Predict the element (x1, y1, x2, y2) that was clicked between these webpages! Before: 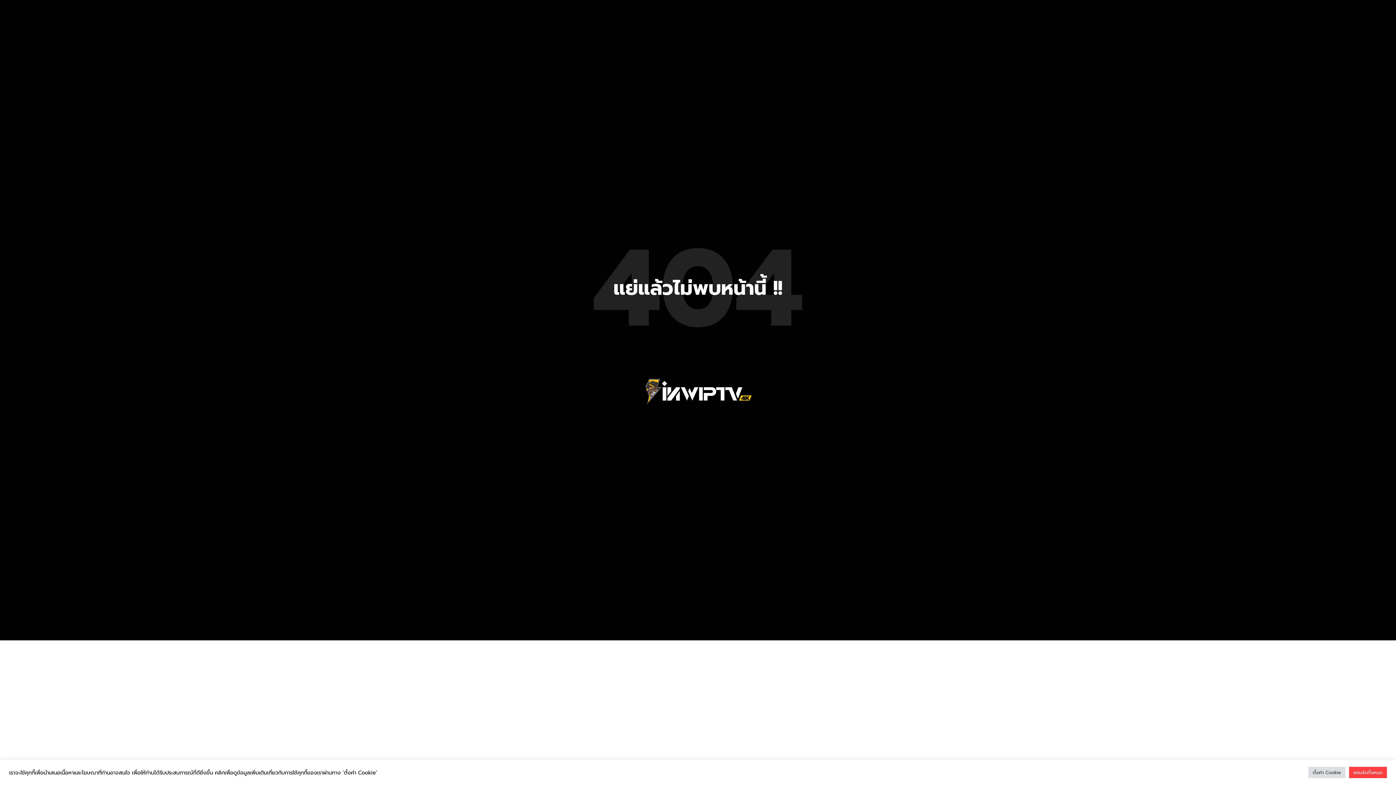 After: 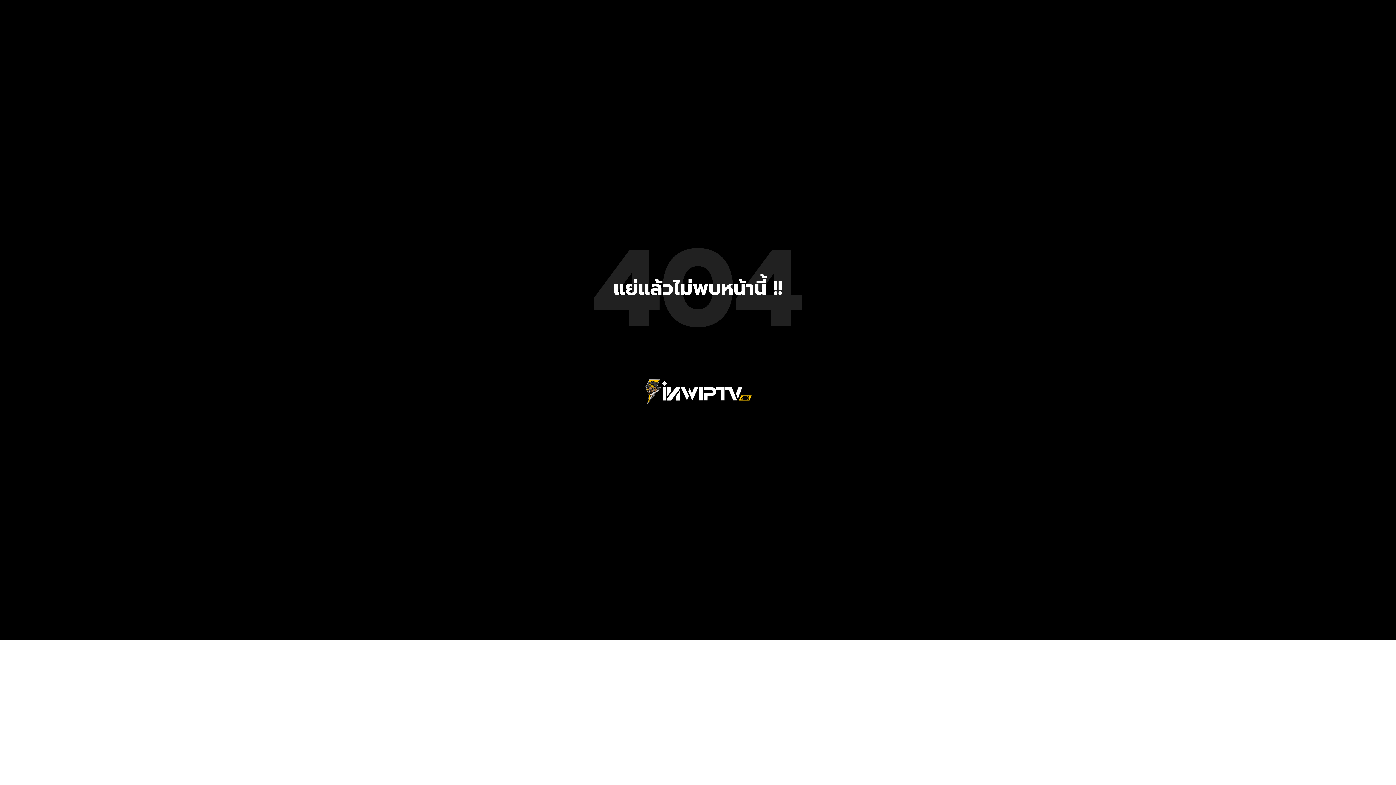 Action: label: ยอมรับทั้งหมด bbox: (1349, 767, 1387, 778)